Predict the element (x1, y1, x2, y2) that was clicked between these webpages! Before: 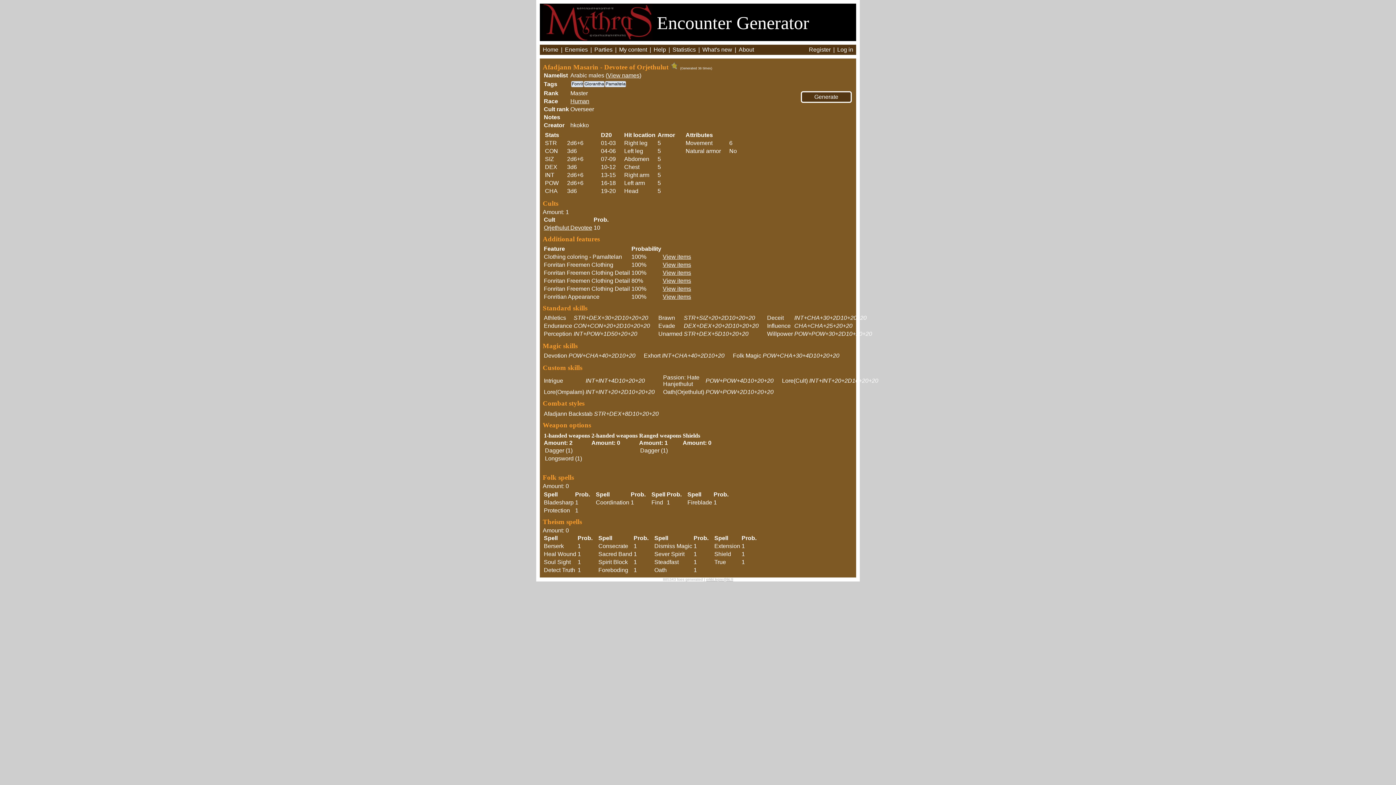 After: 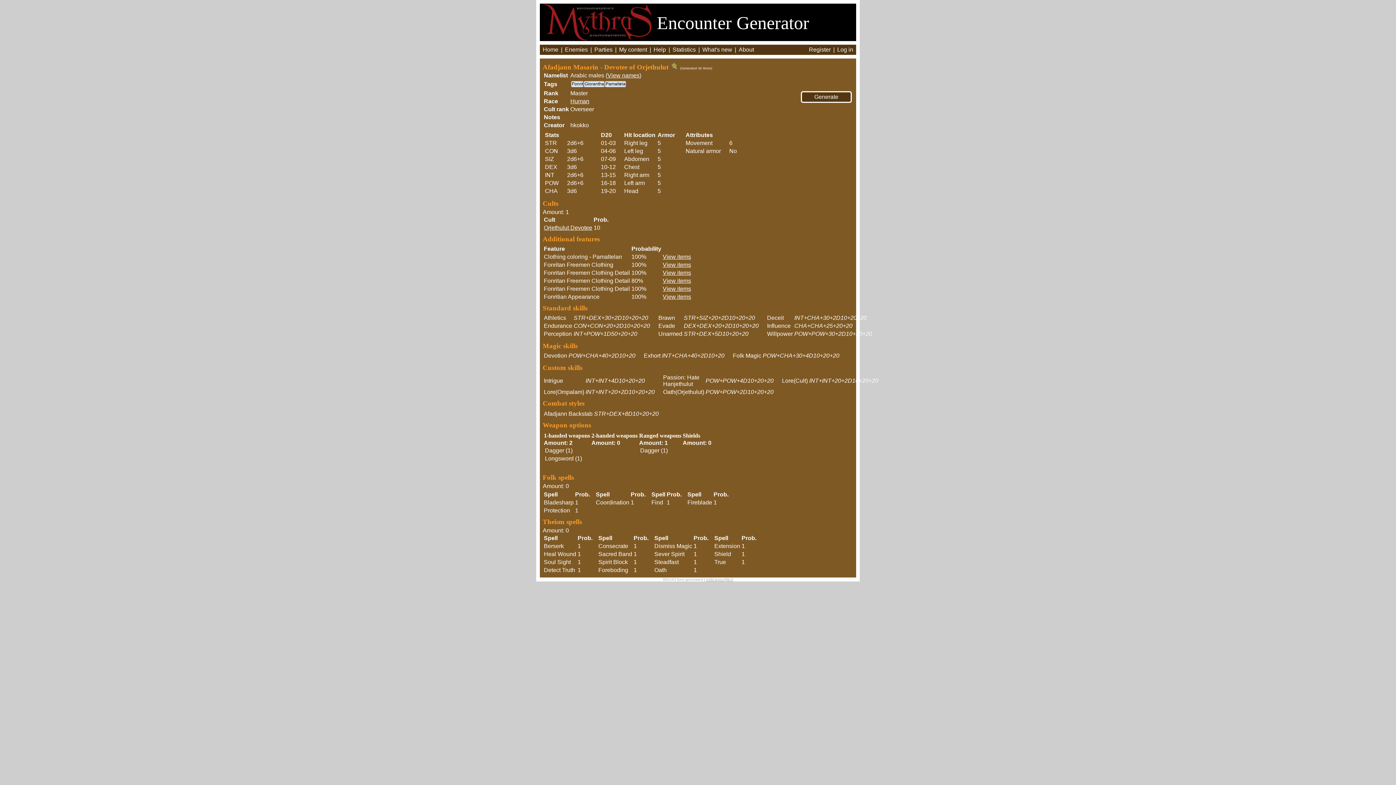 Action: label: erkki.lepre@iki.fi bbox: (706, 577, 733, 581)